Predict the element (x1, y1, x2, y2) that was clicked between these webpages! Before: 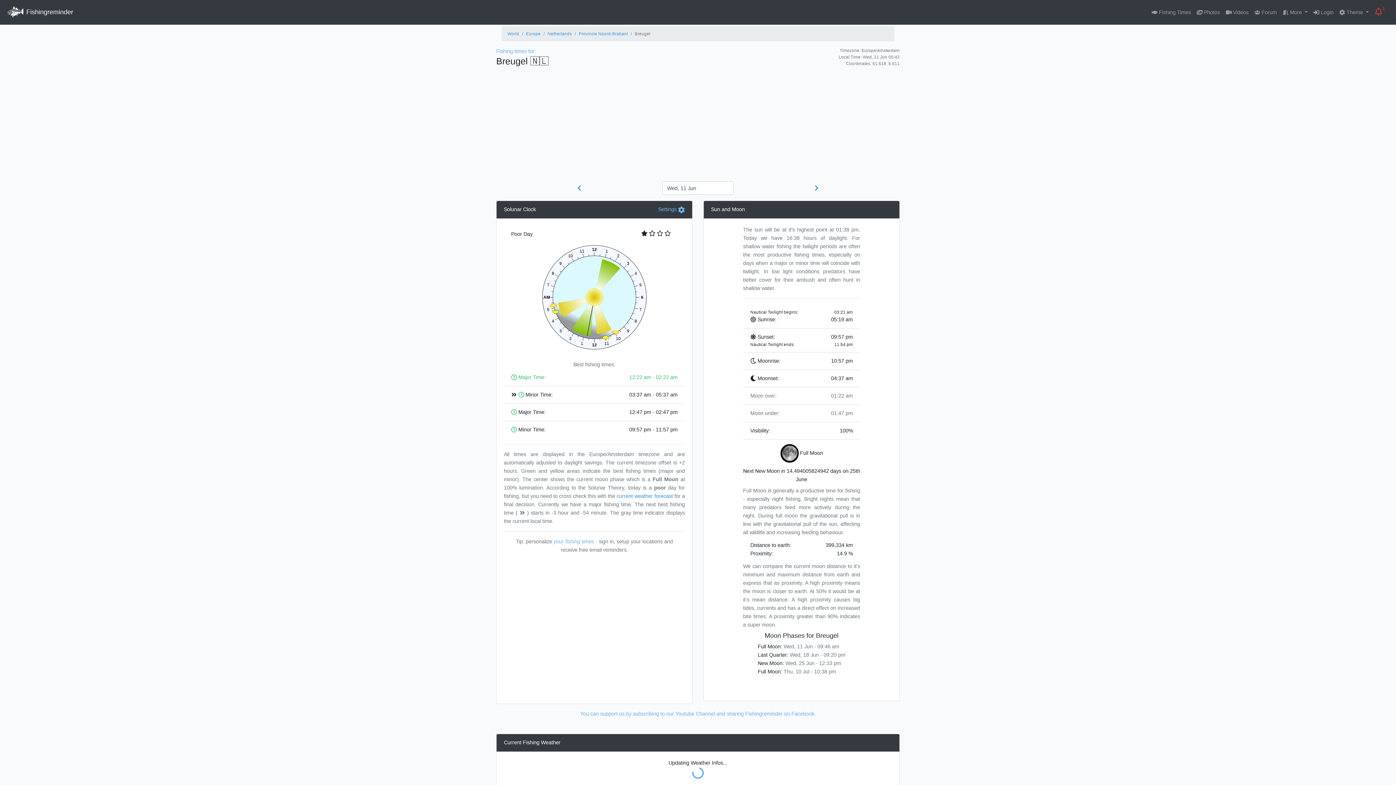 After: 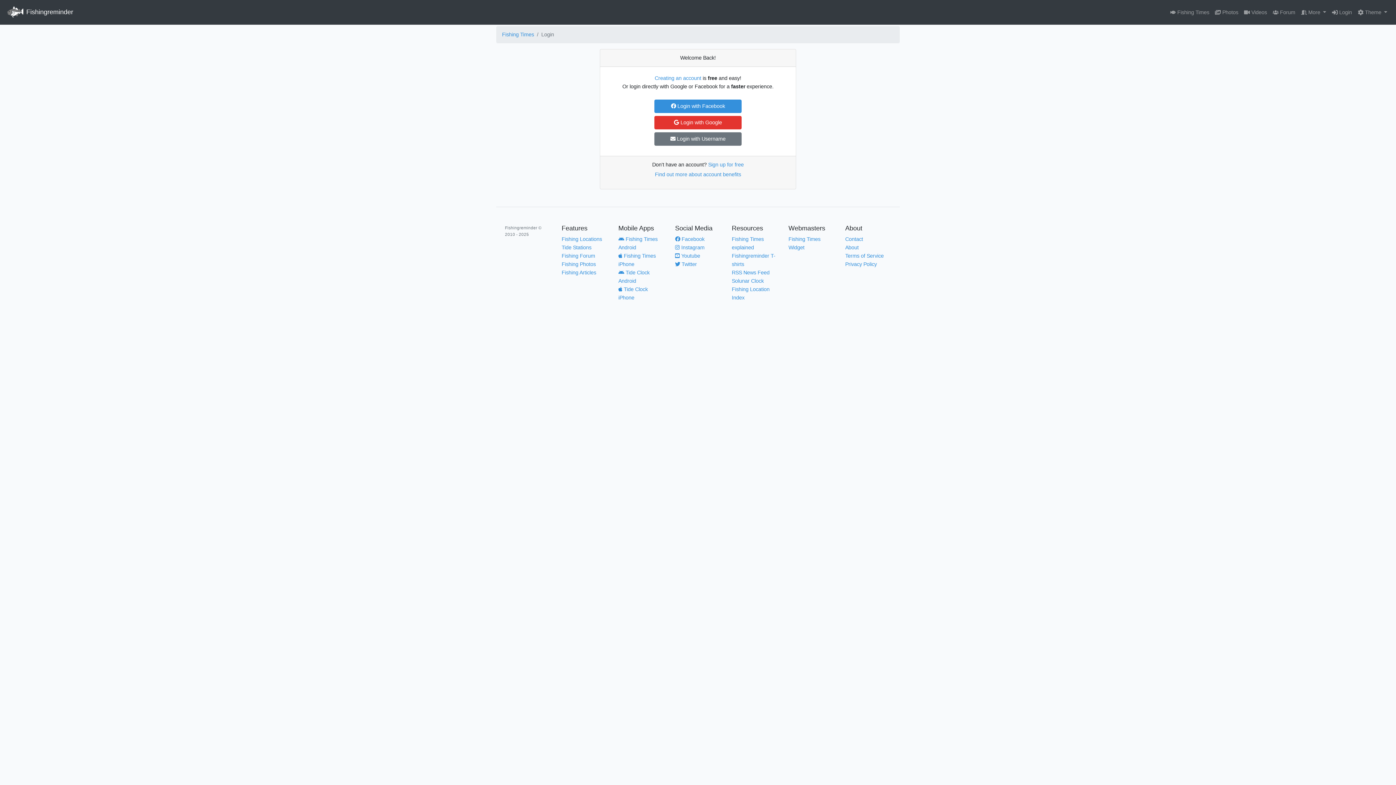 Action: label:  Login bbox: (1311, 5, 1336, 19)